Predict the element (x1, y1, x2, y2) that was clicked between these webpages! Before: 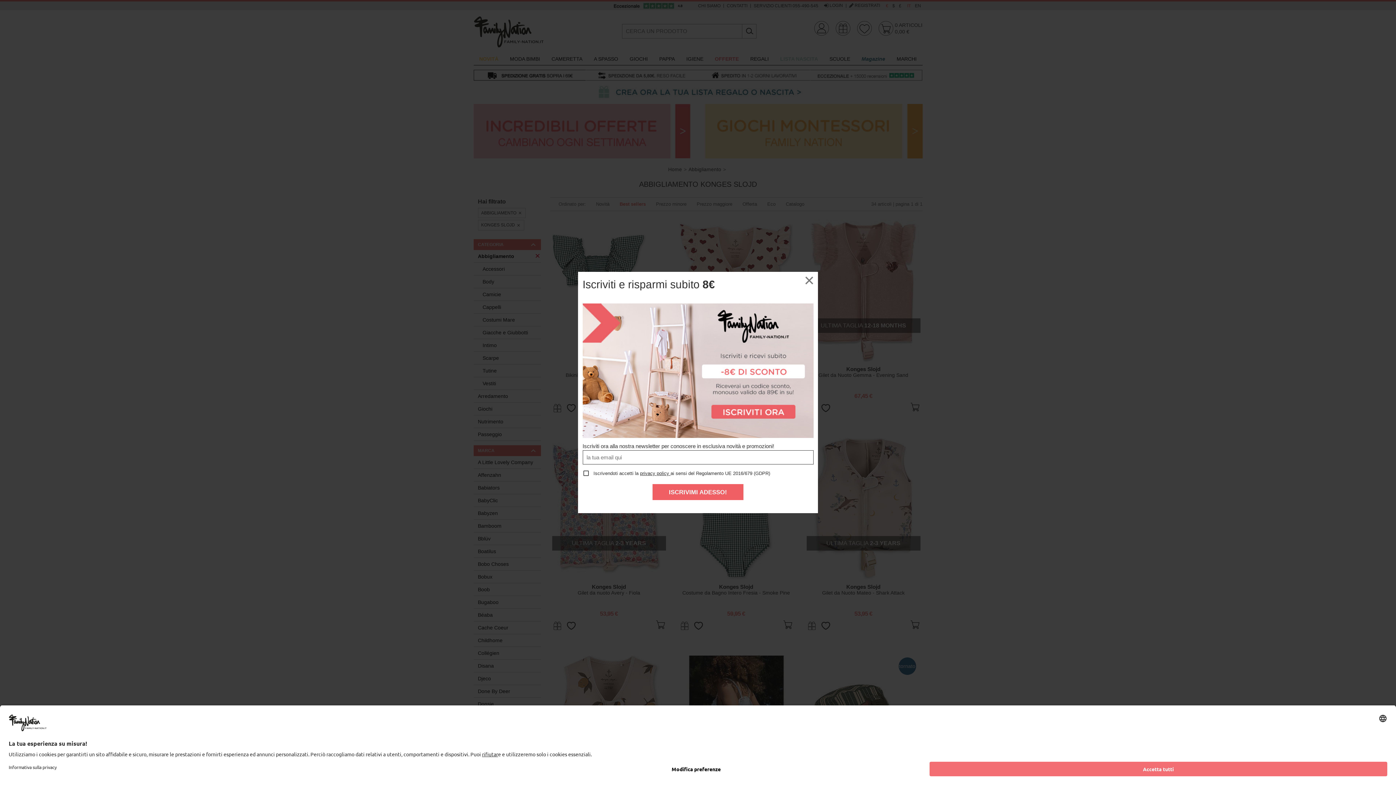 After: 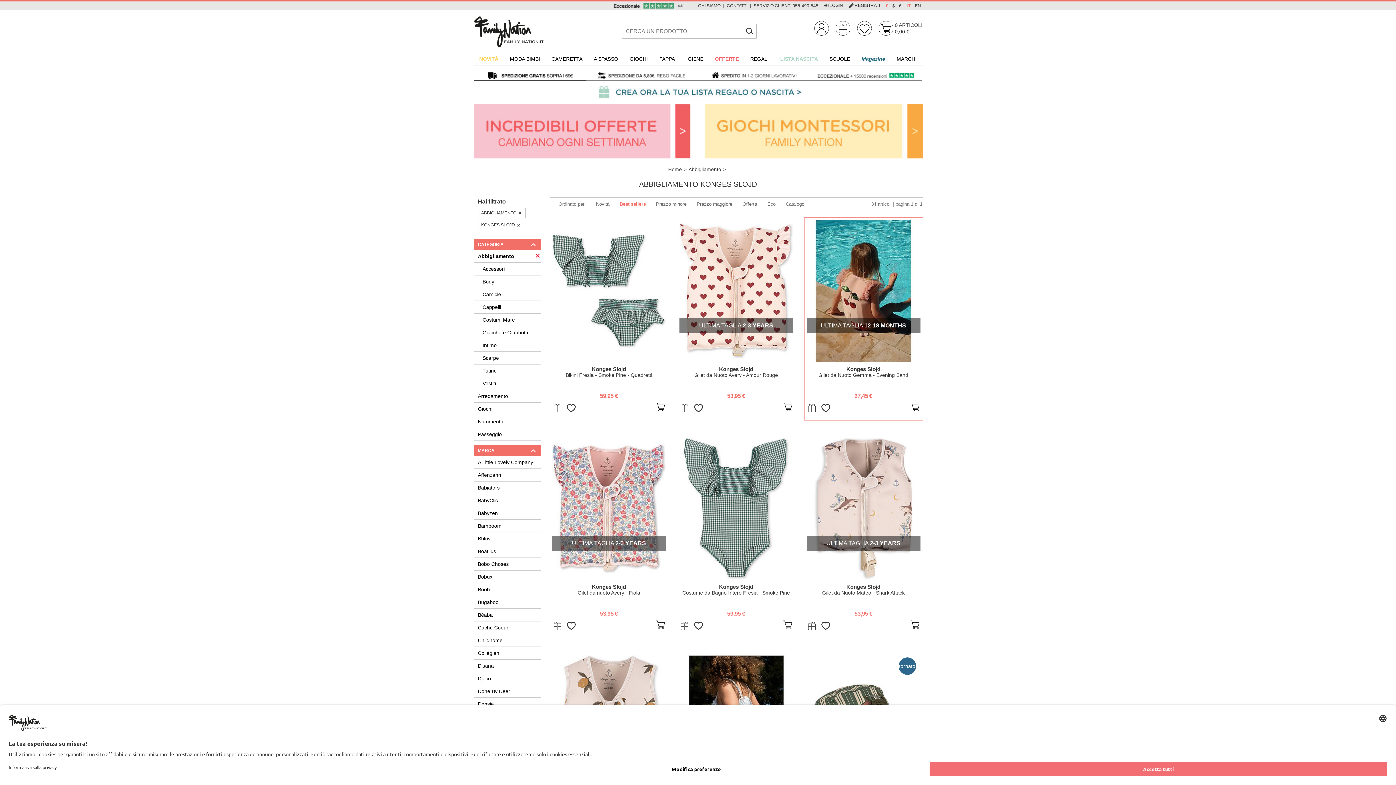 Action: label: × bbox: (800, 272, 818, 289)